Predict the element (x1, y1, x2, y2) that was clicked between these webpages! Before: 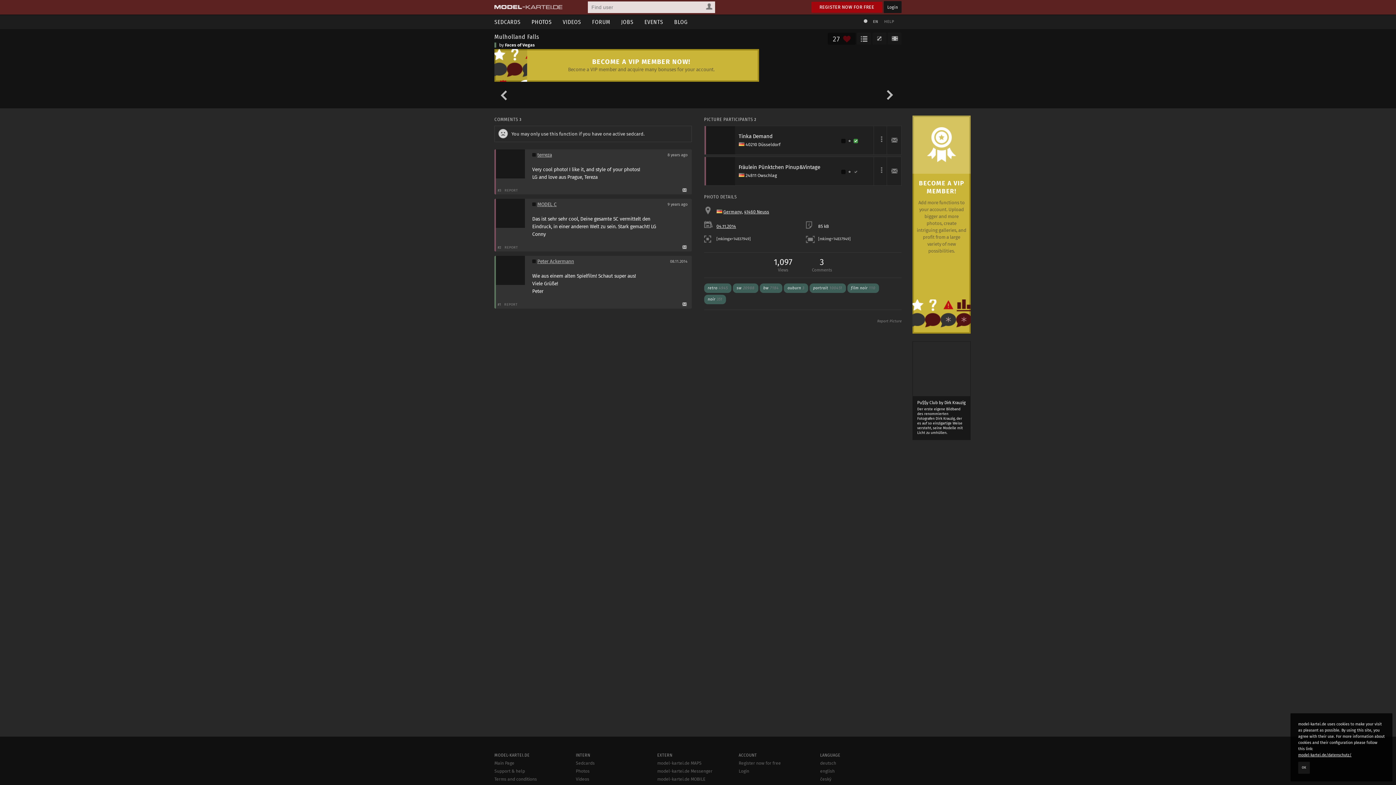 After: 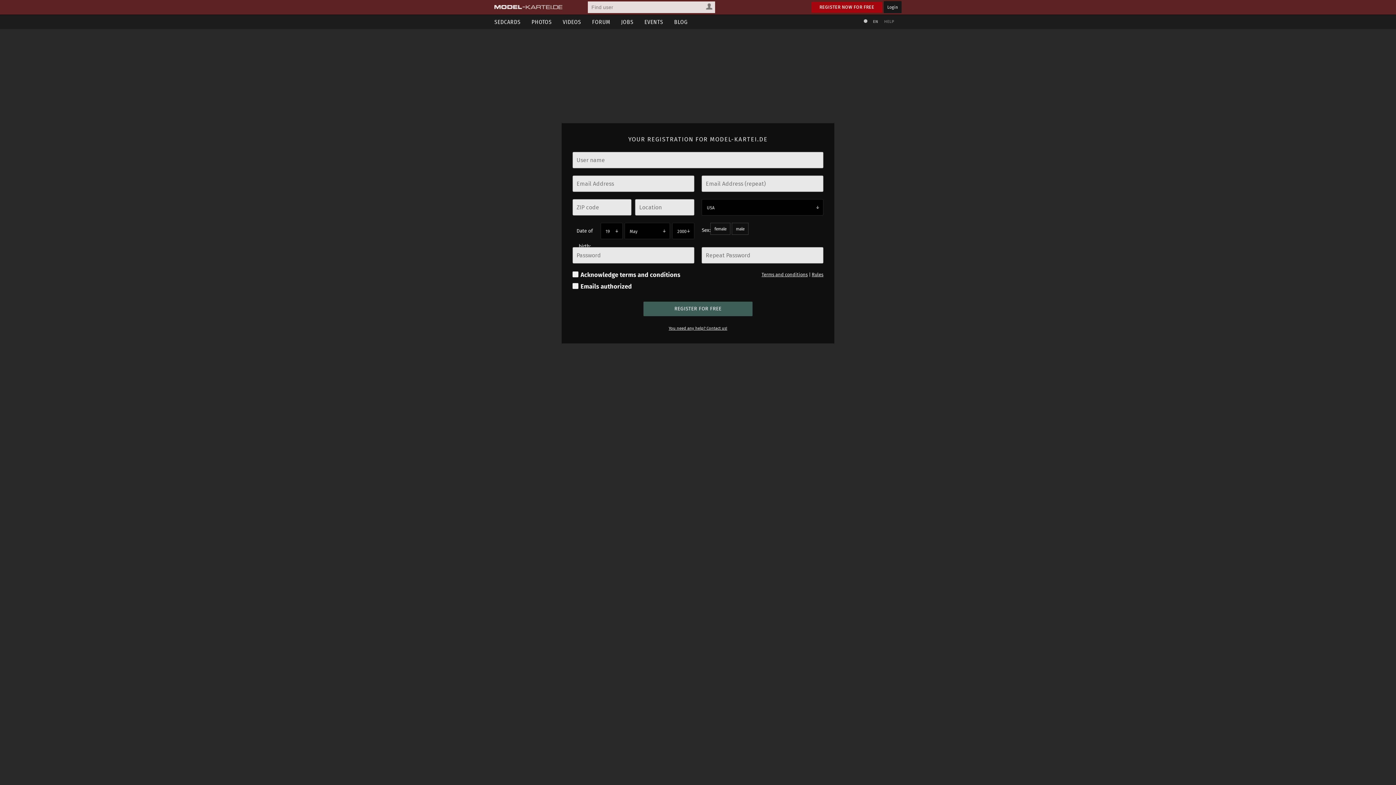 Action: bbox: (680, 301, 689, 307)